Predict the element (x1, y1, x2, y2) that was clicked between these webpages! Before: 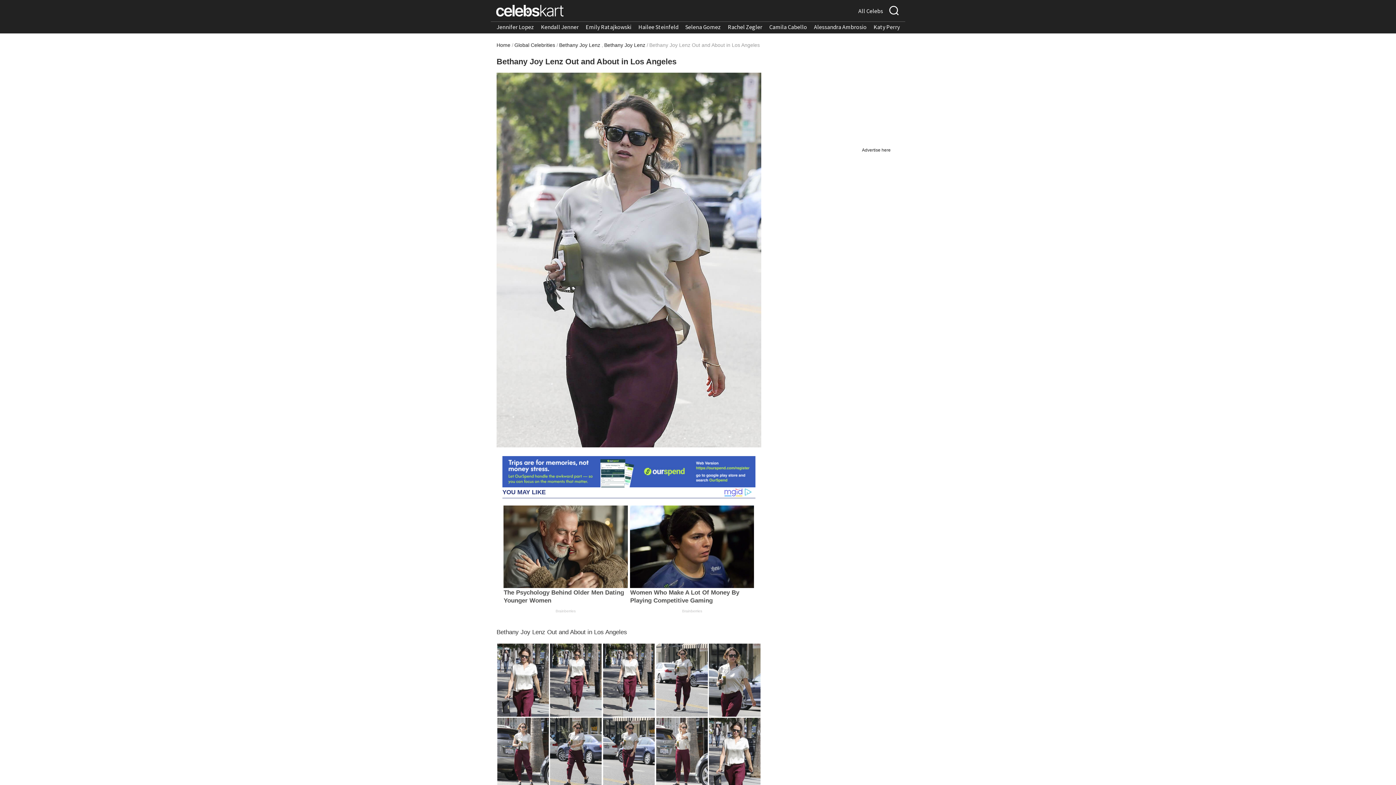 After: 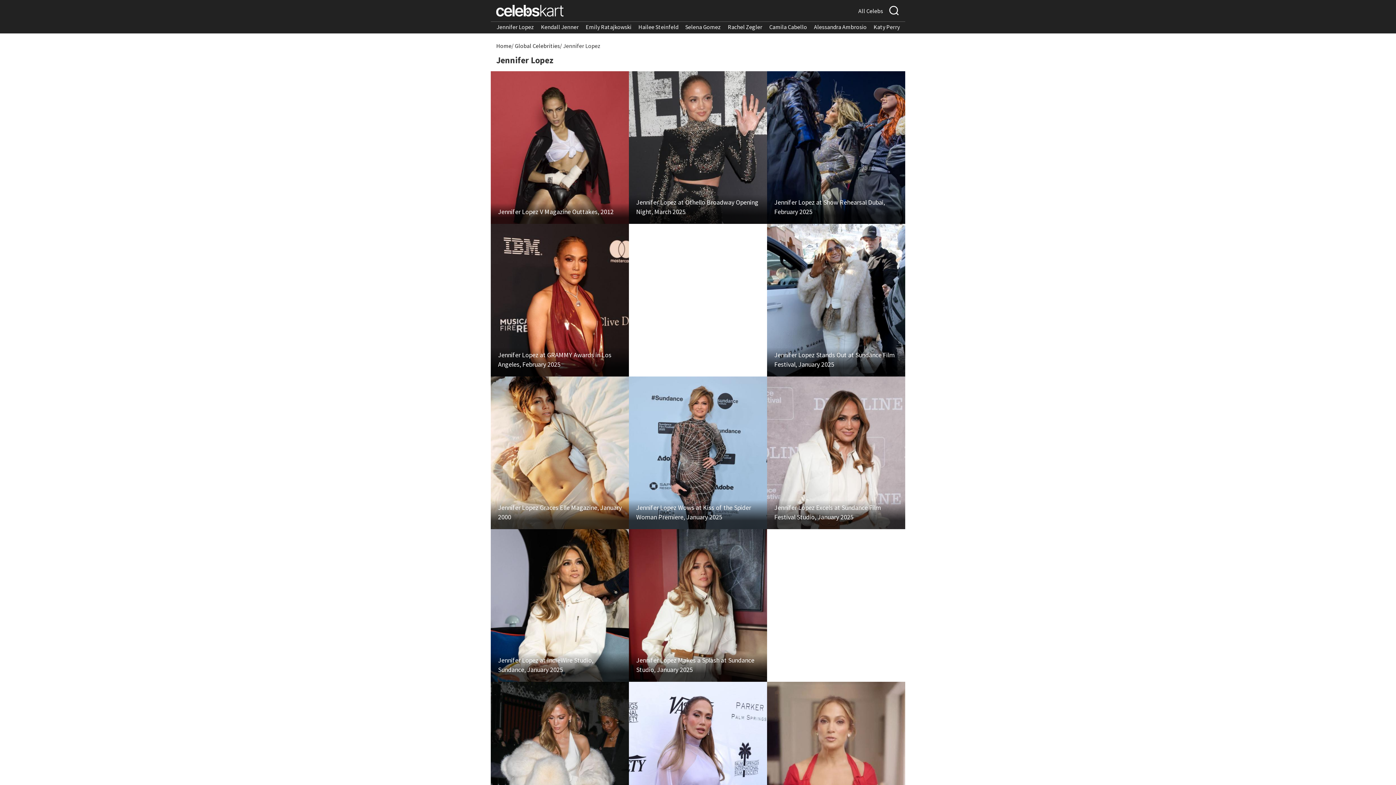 Action: bbox: (496, 23, 534, 30) label: Jennifer Lopez